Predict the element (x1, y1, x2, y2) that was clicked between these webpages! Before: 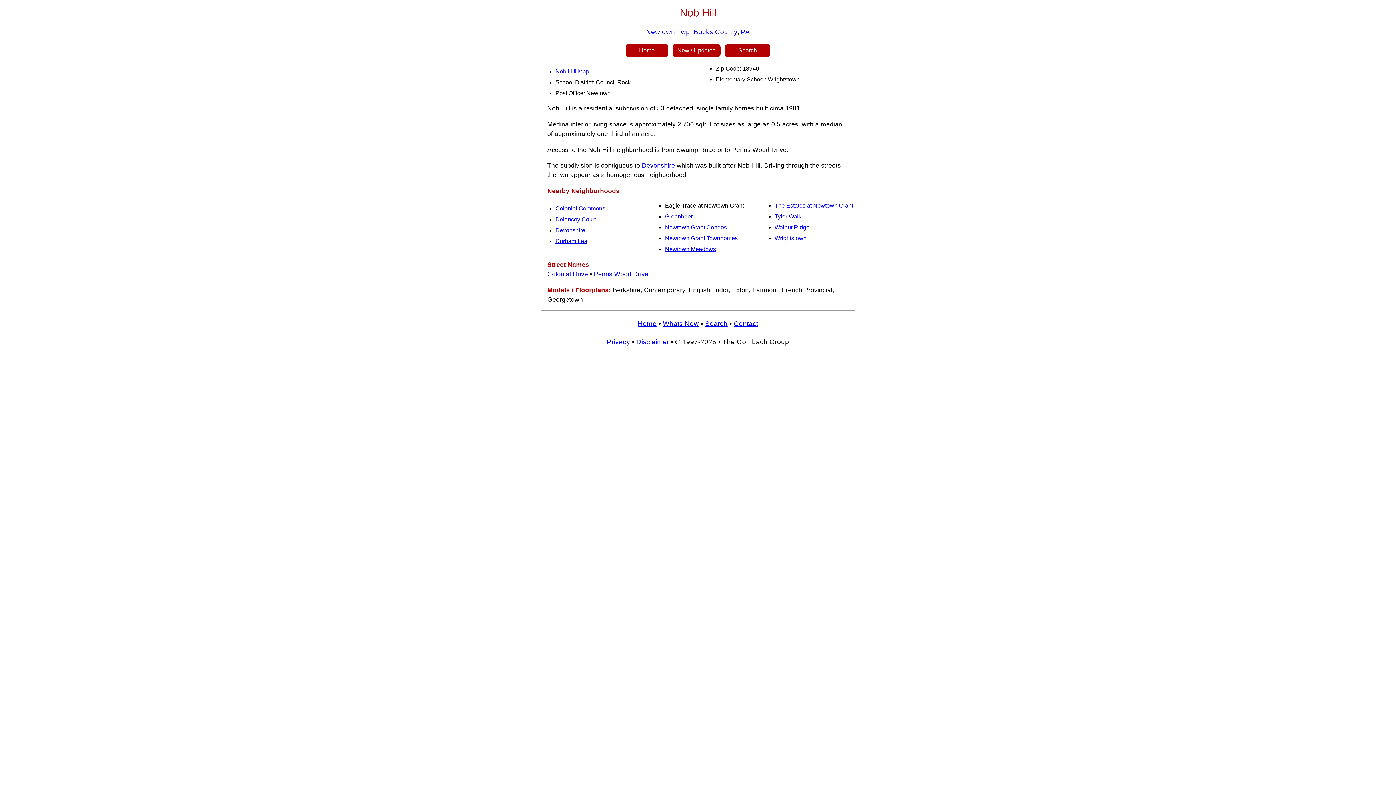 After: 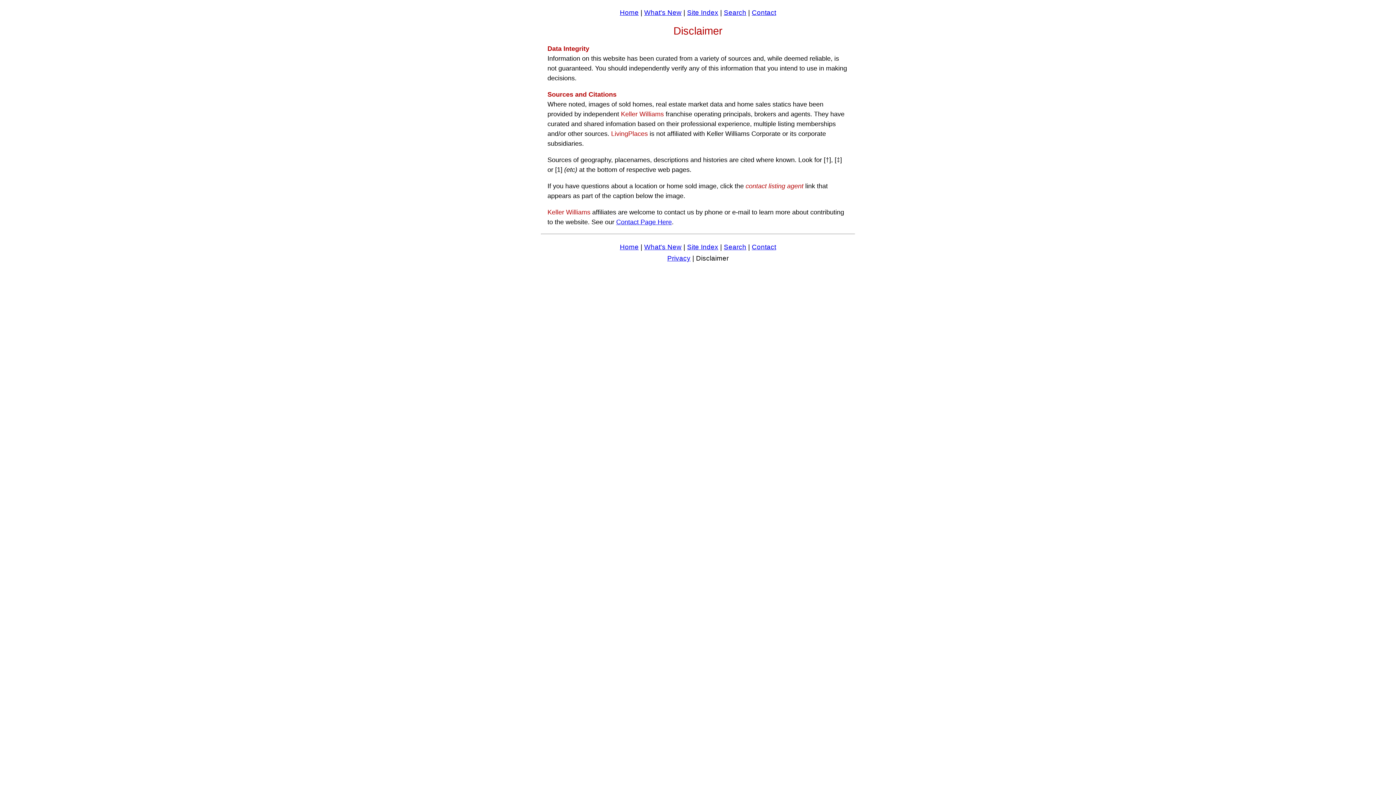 Action: label: Disclaimer bbox: (636, 338, 669, 345)